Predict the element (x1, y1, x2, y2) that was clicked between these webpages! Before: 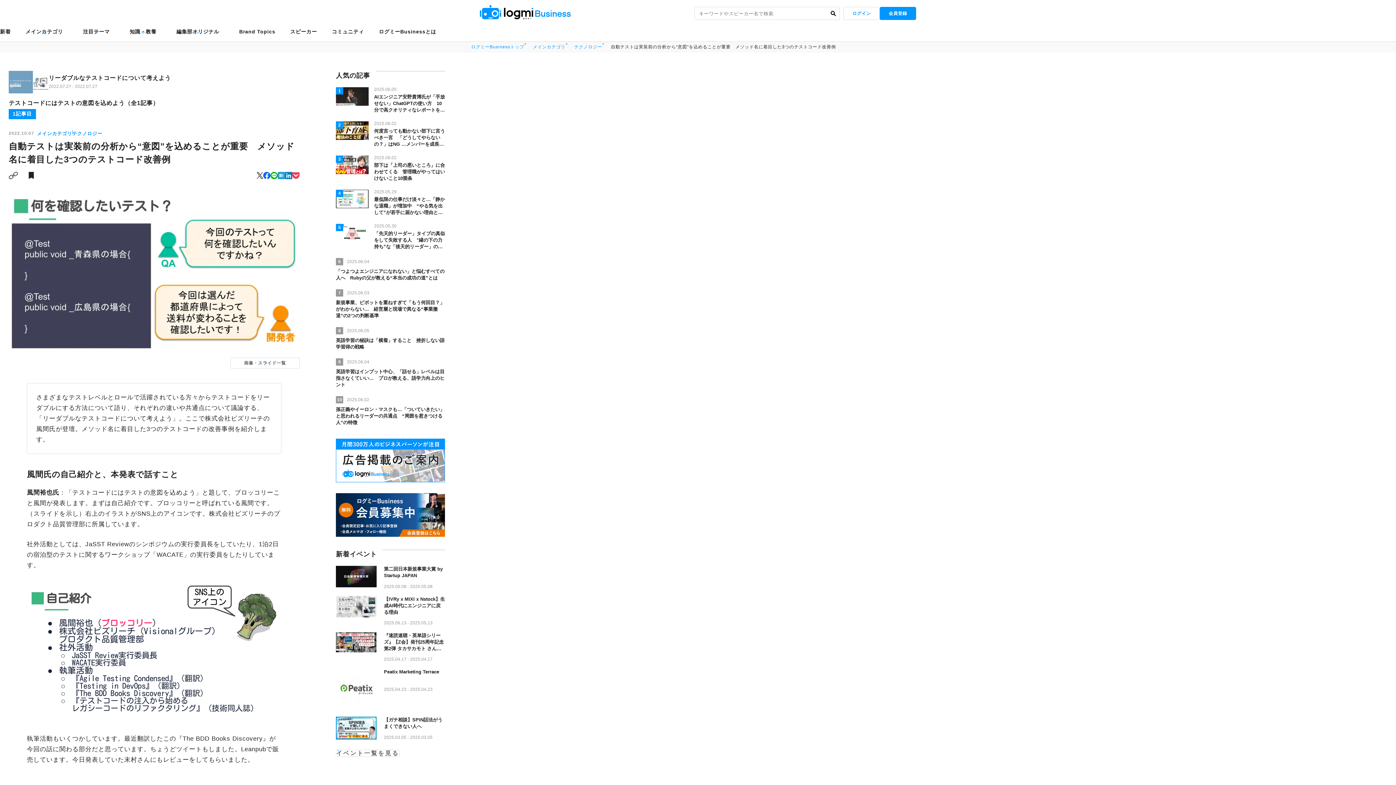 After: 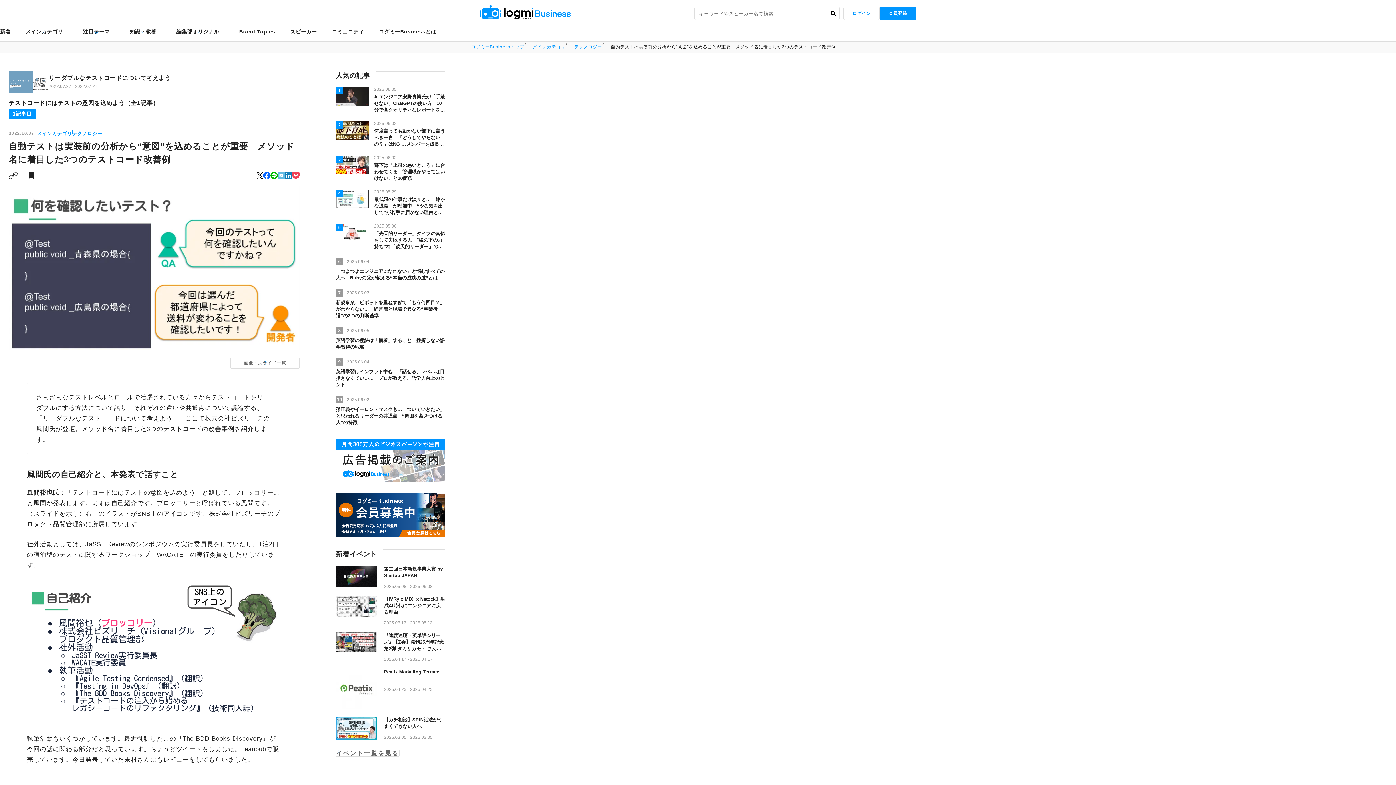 Action: bbox: (277, 171, 285, 181)